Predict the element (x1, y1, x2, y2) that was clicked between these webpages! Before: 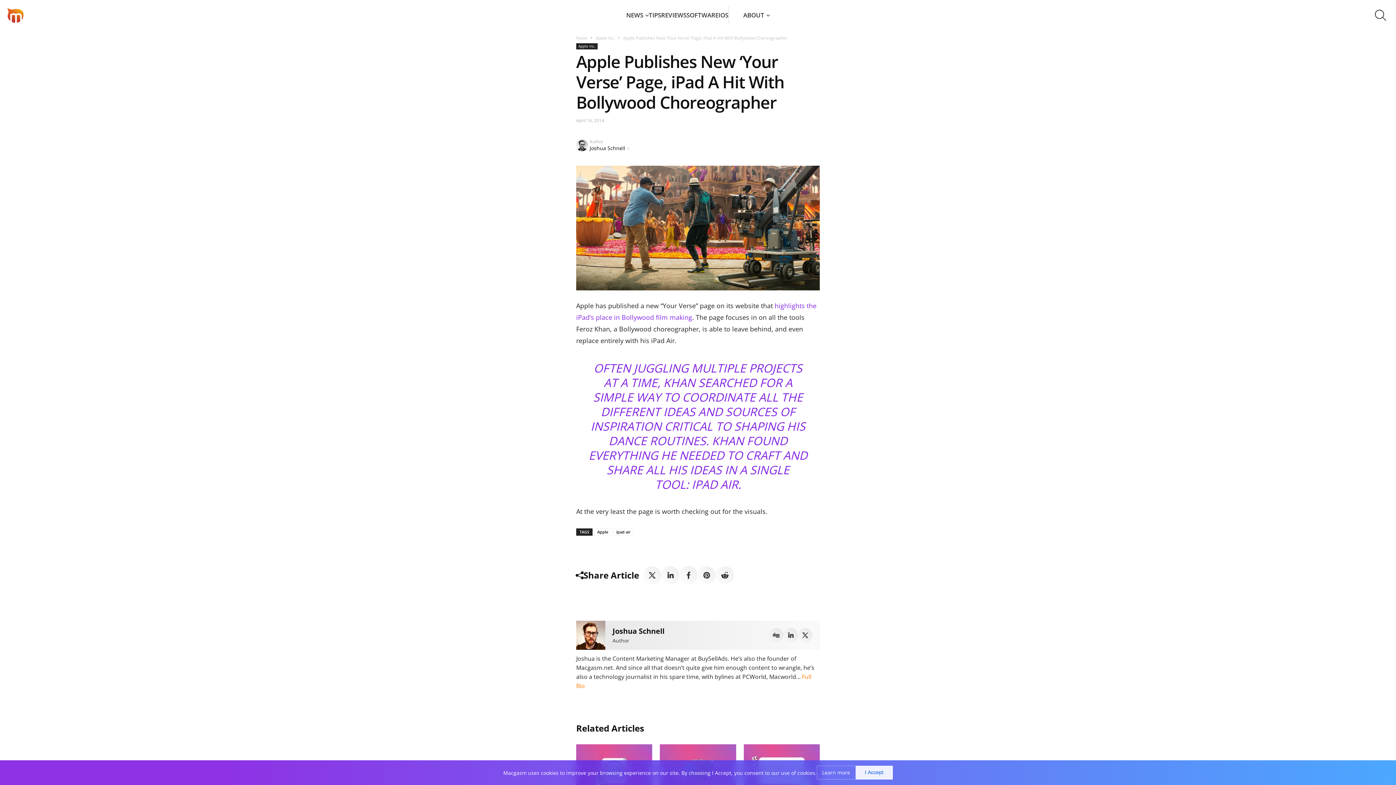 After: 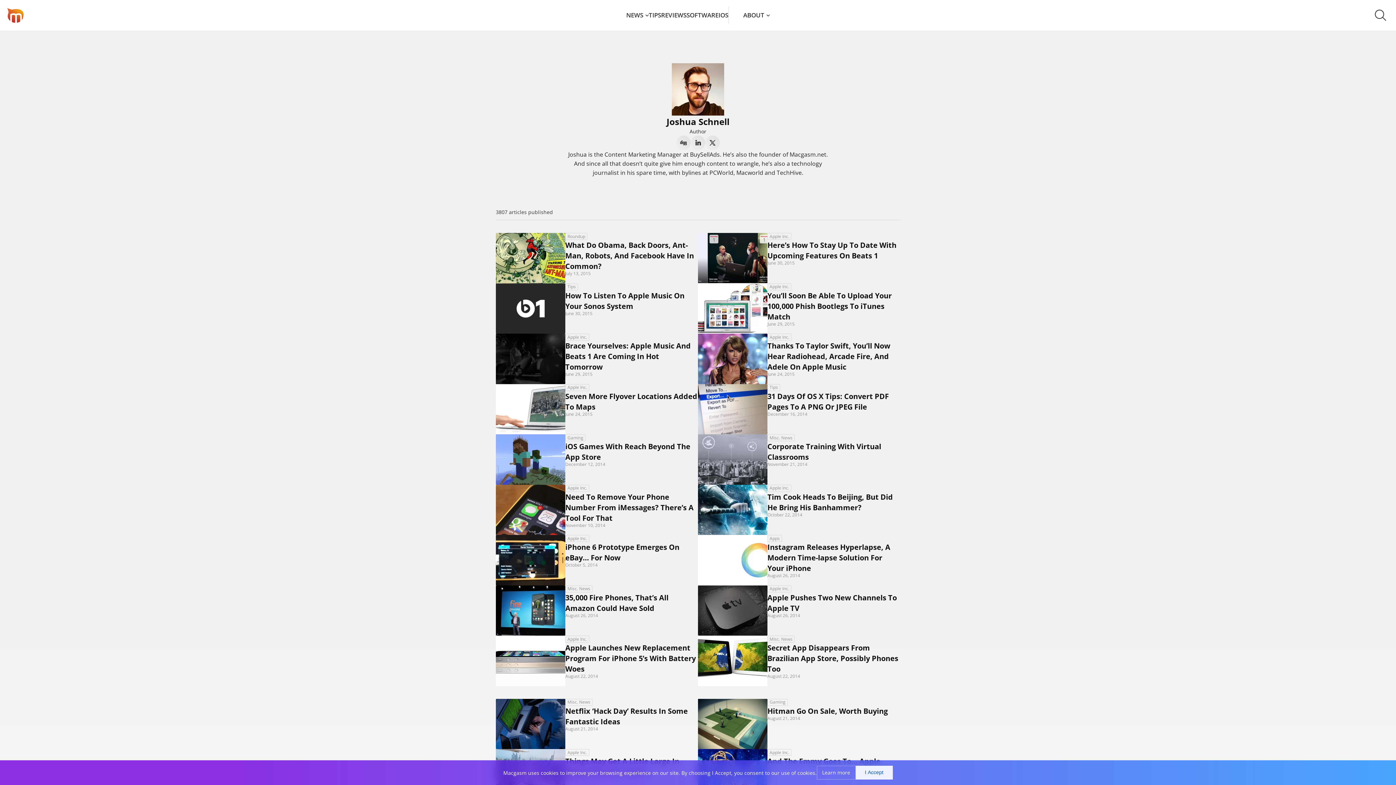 Action: bbox: (589, 144, 625, 152) label: Joshua Schnell